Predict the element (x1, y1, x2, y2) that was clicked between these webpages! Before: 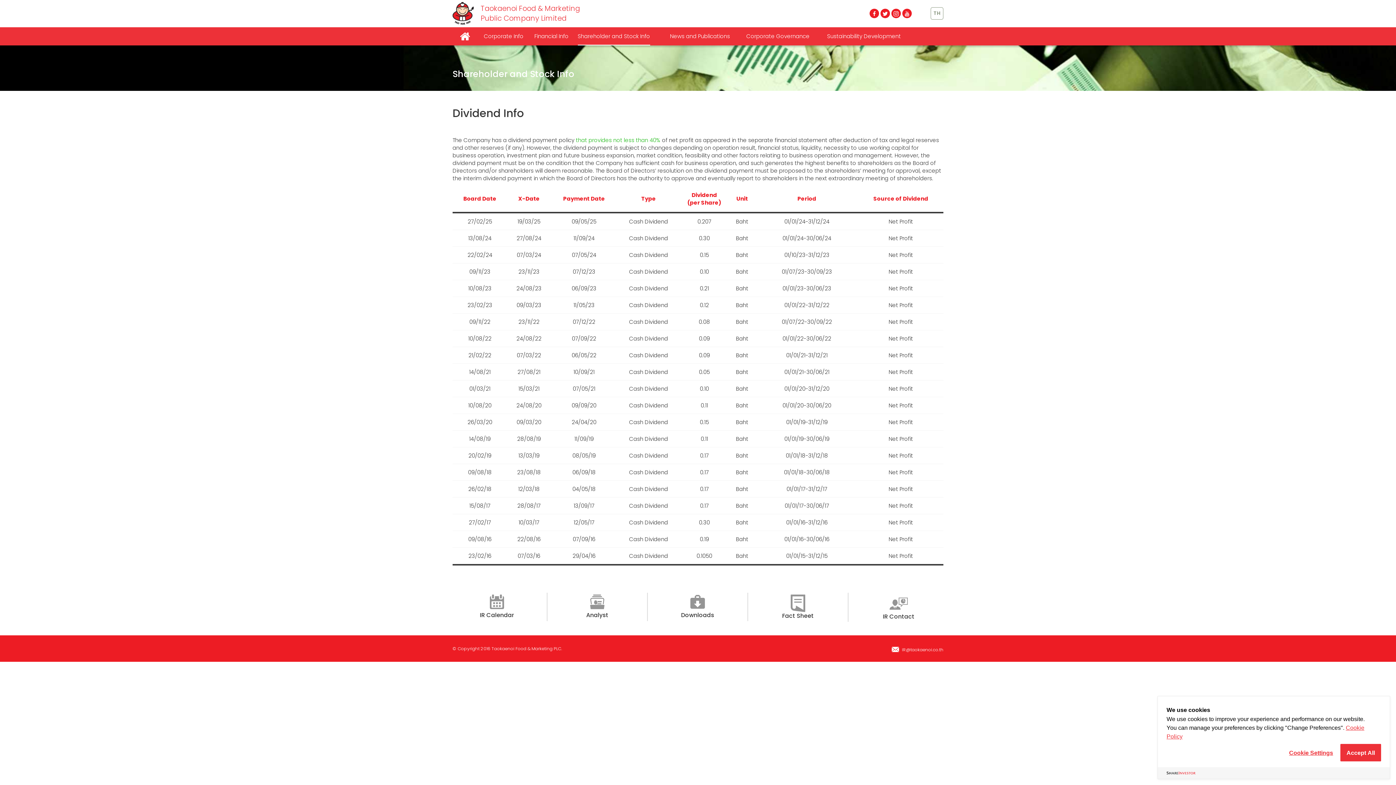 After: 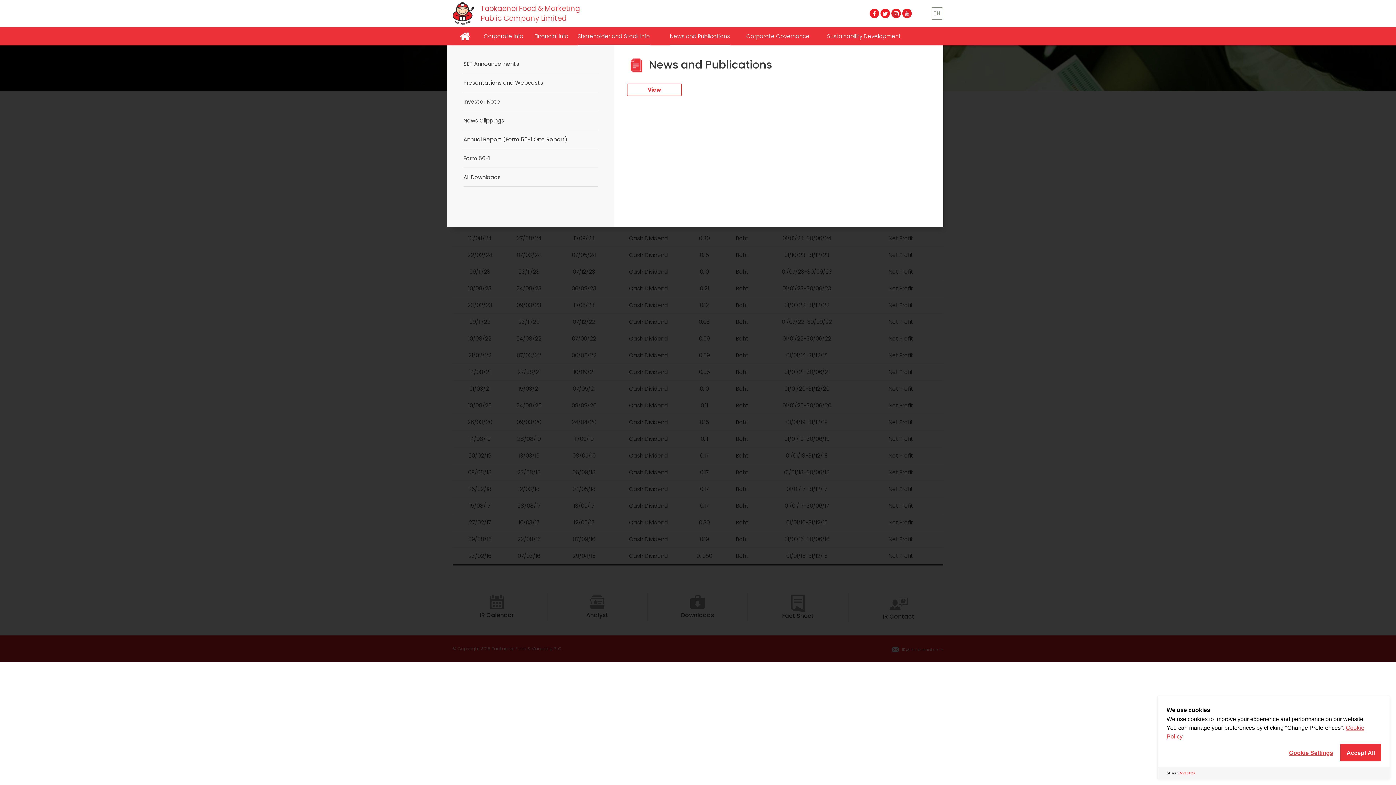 Action: label: News and Publications bbox: (670, 27, 730, 45)